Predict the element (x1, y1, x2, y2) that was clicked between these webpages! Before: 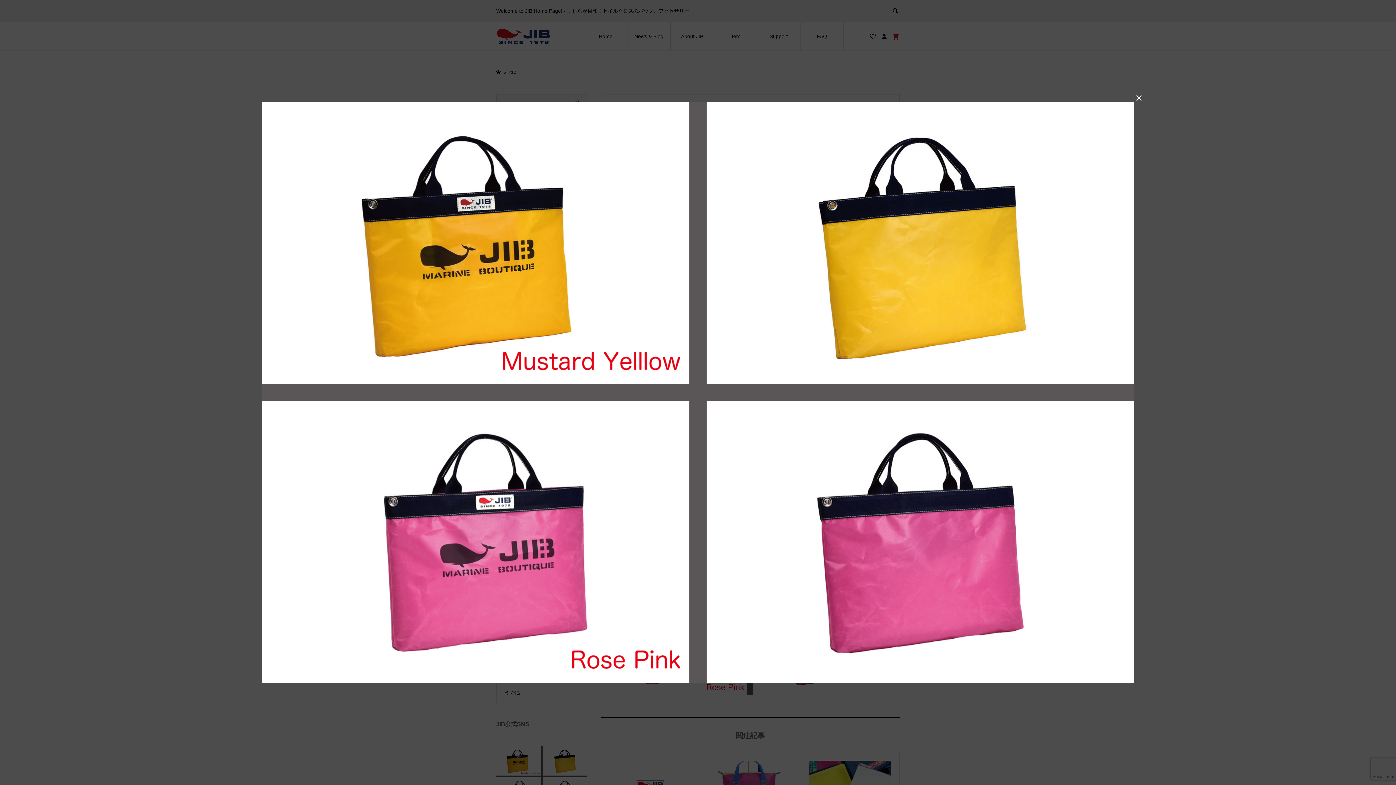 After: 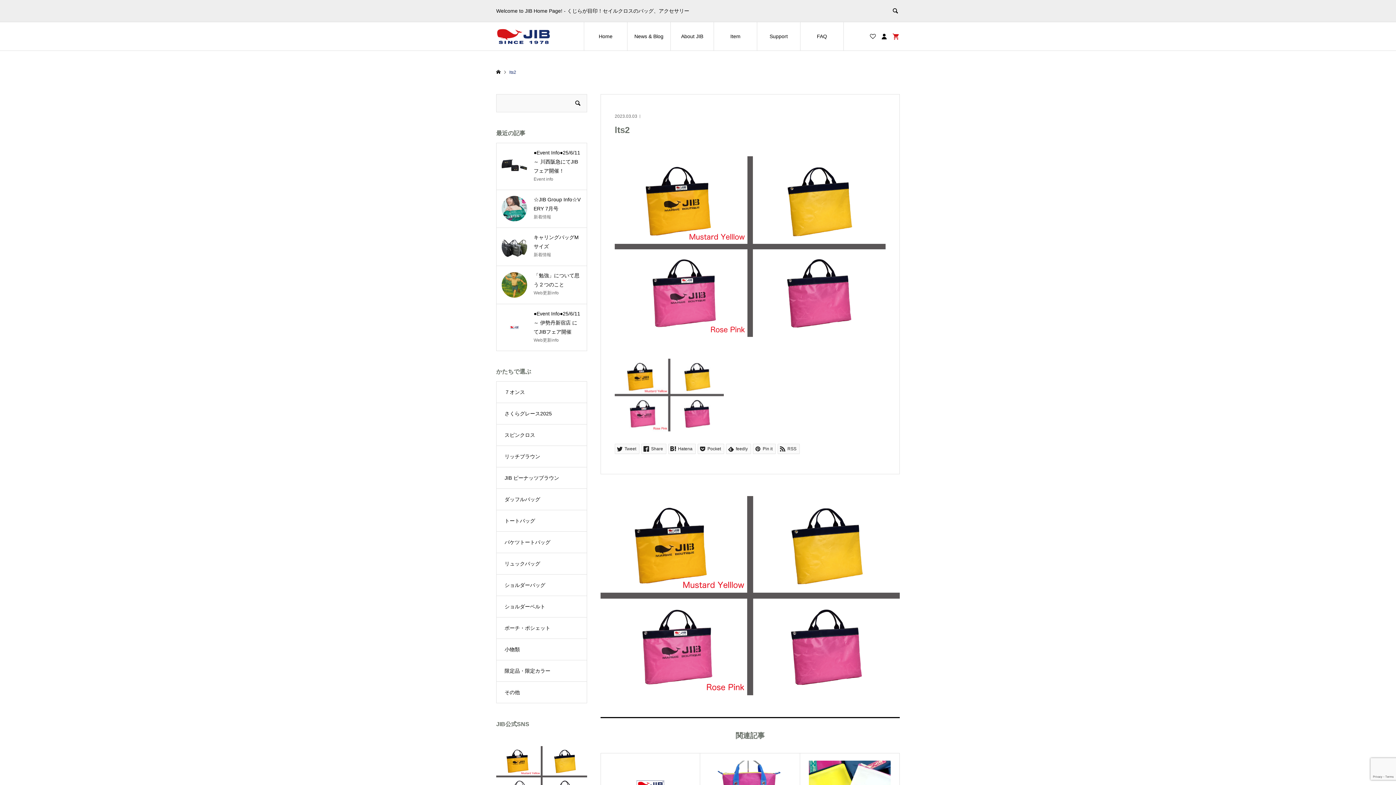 Action: label:  bbox: (1133, 92, 1144, 103)